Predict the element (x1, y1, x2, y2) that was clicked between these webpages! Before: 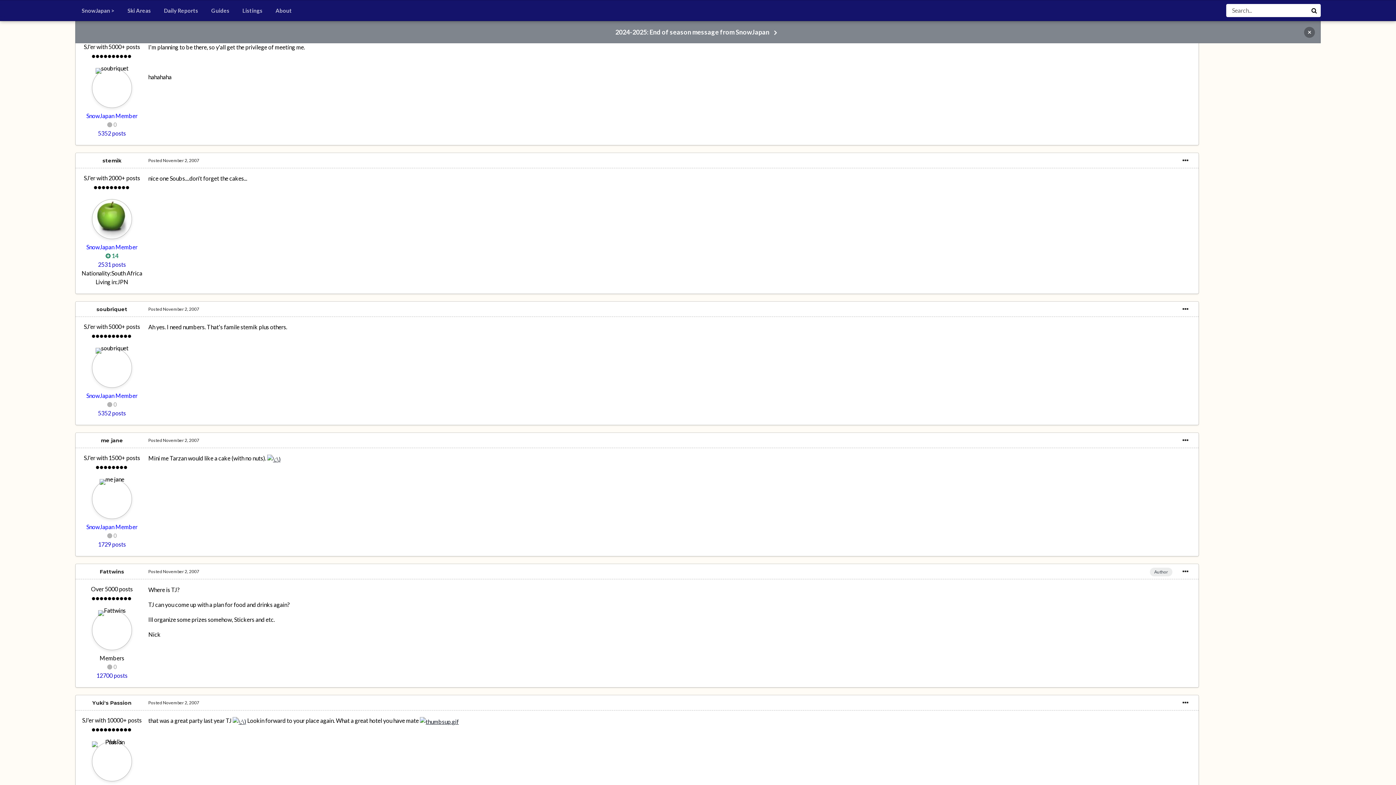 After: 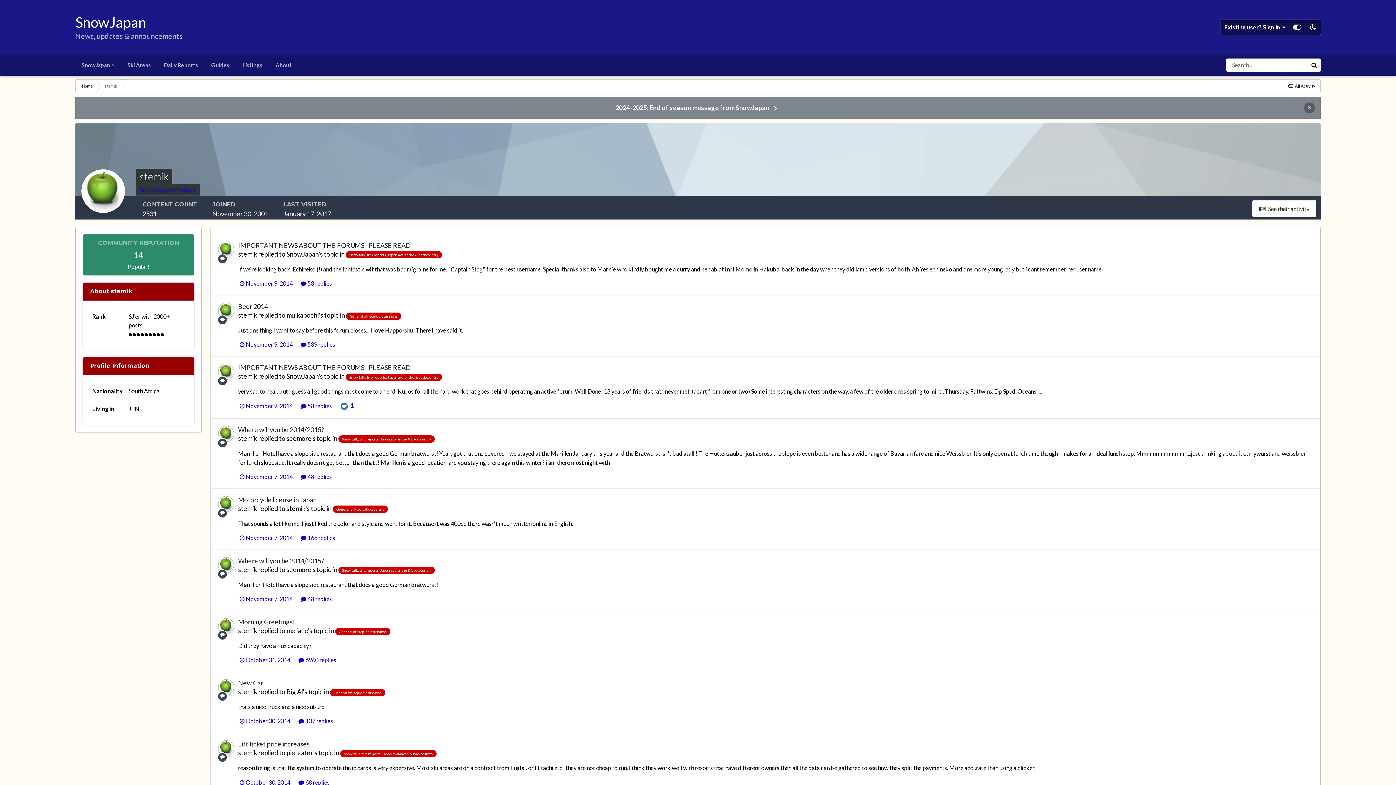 Action: bbox: (92, 199, 132, 239)